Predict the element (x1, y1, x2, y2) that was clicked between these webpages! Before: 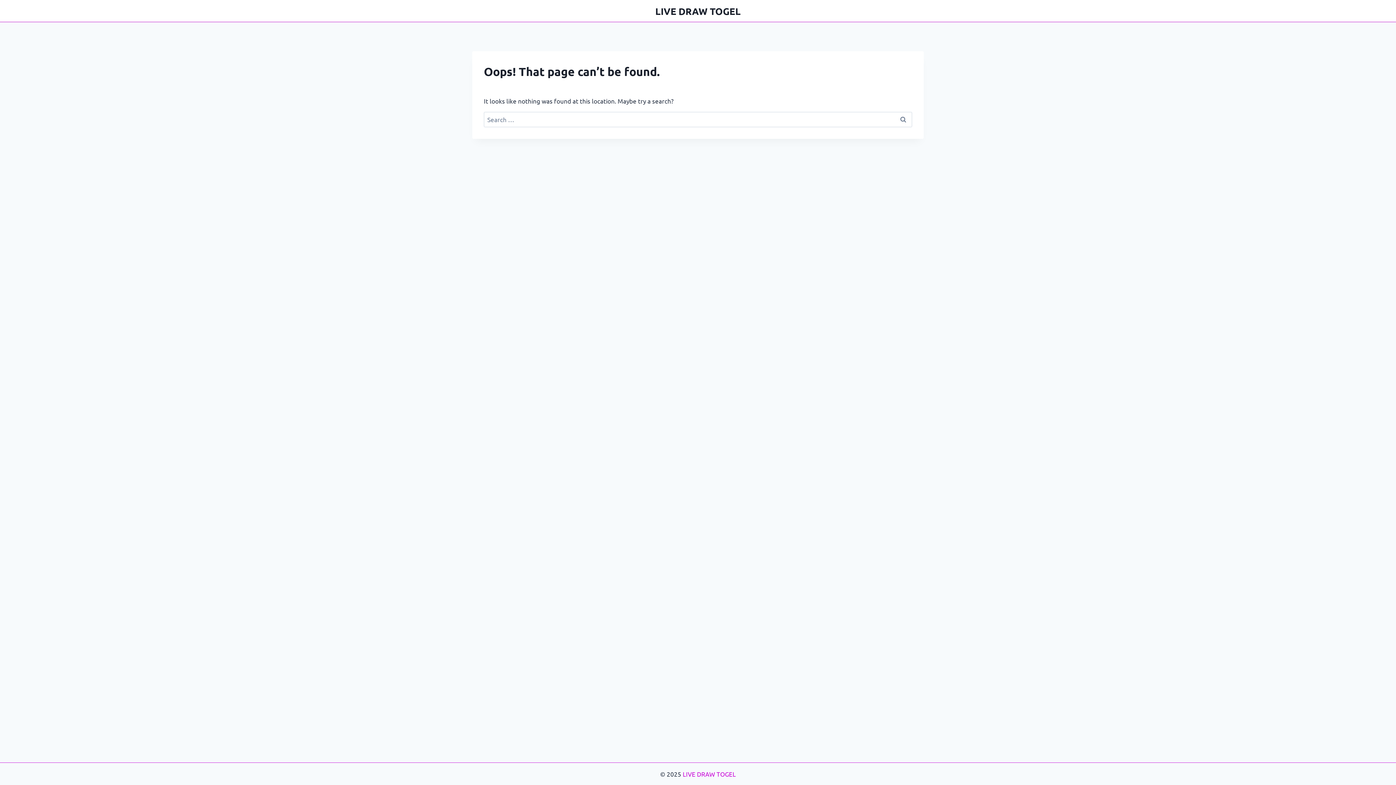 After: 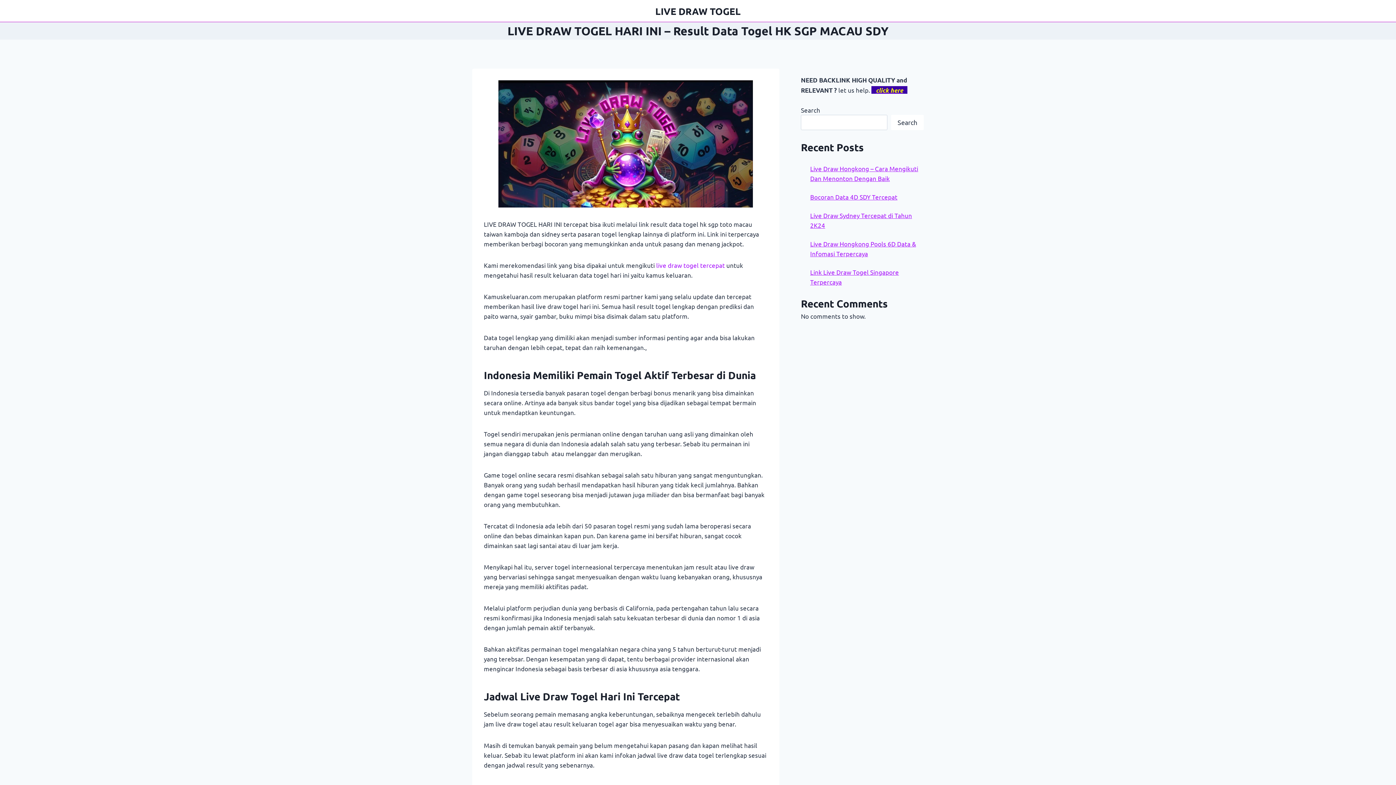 Action: label: LIVE DRAW TOGEL bbox: (682, 770, 736, 778)